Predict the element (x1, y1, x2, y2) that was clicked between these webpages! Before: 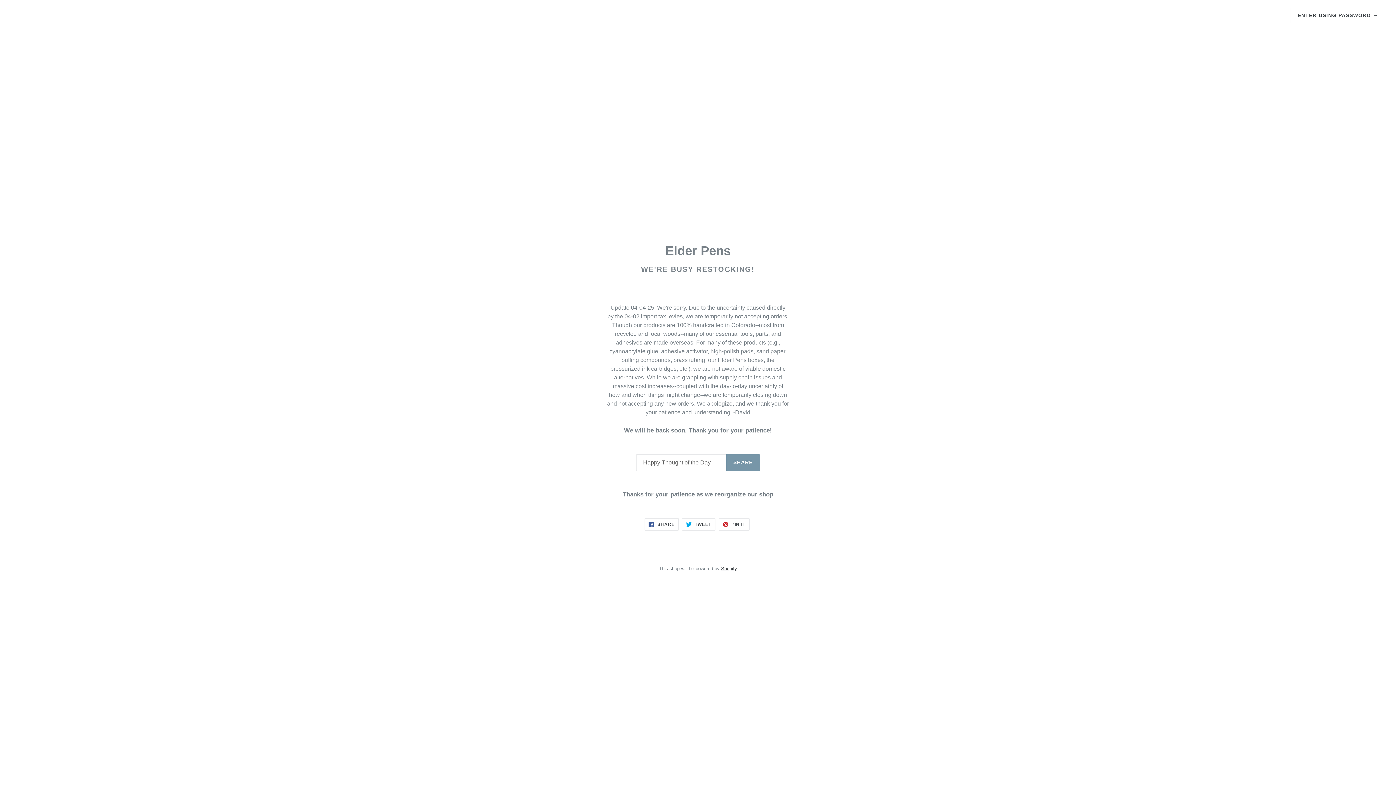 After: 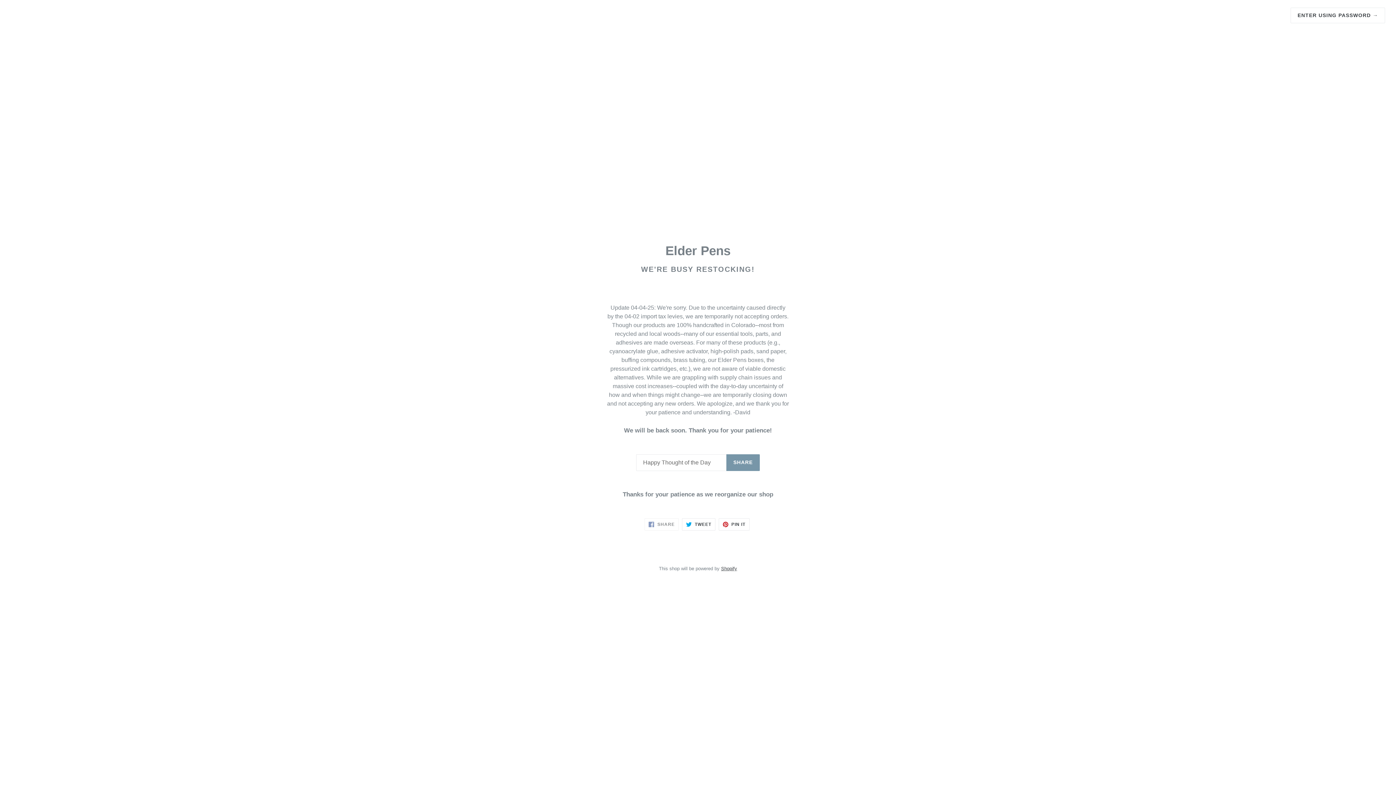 Action: bbox: (644, 518, 678, 530) label:  SHARE
SHARE ON FACEBOOK